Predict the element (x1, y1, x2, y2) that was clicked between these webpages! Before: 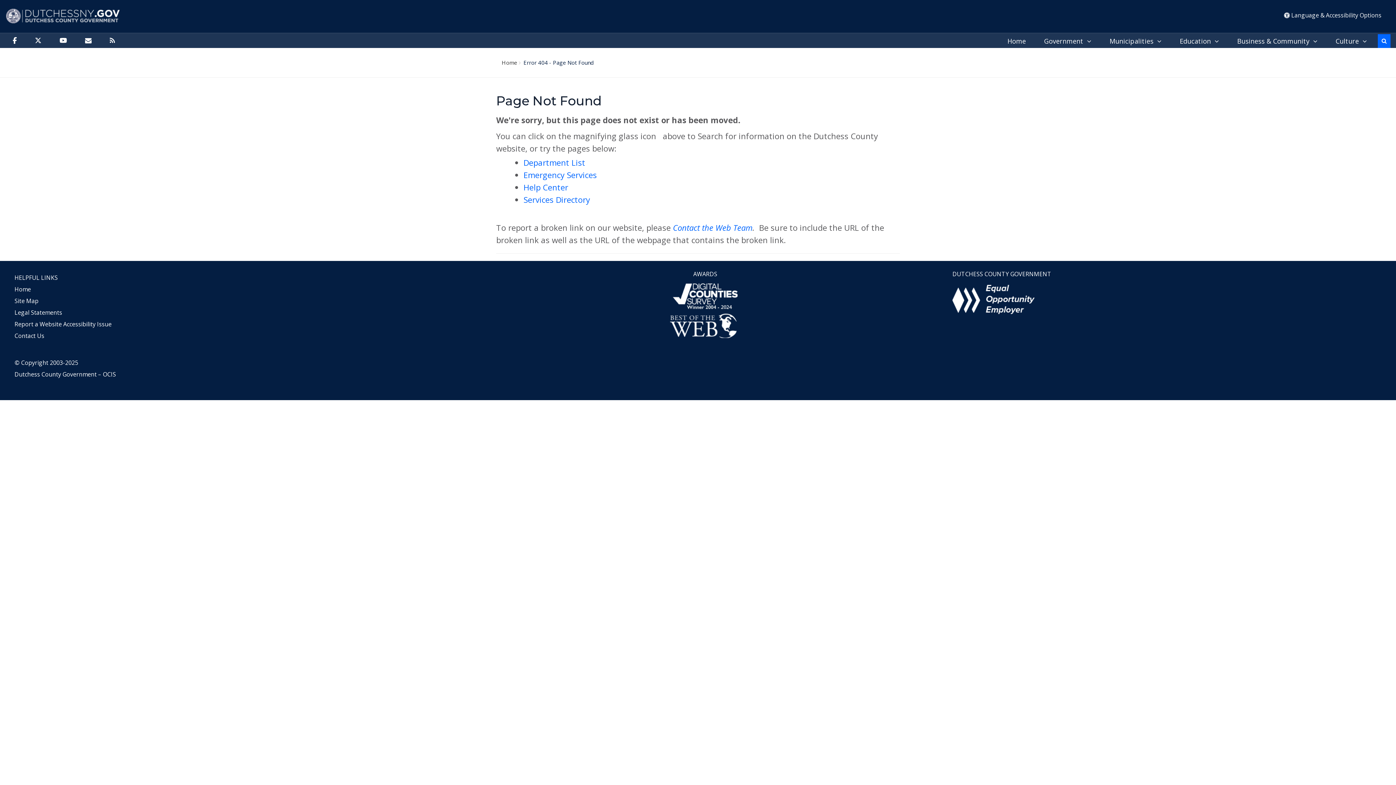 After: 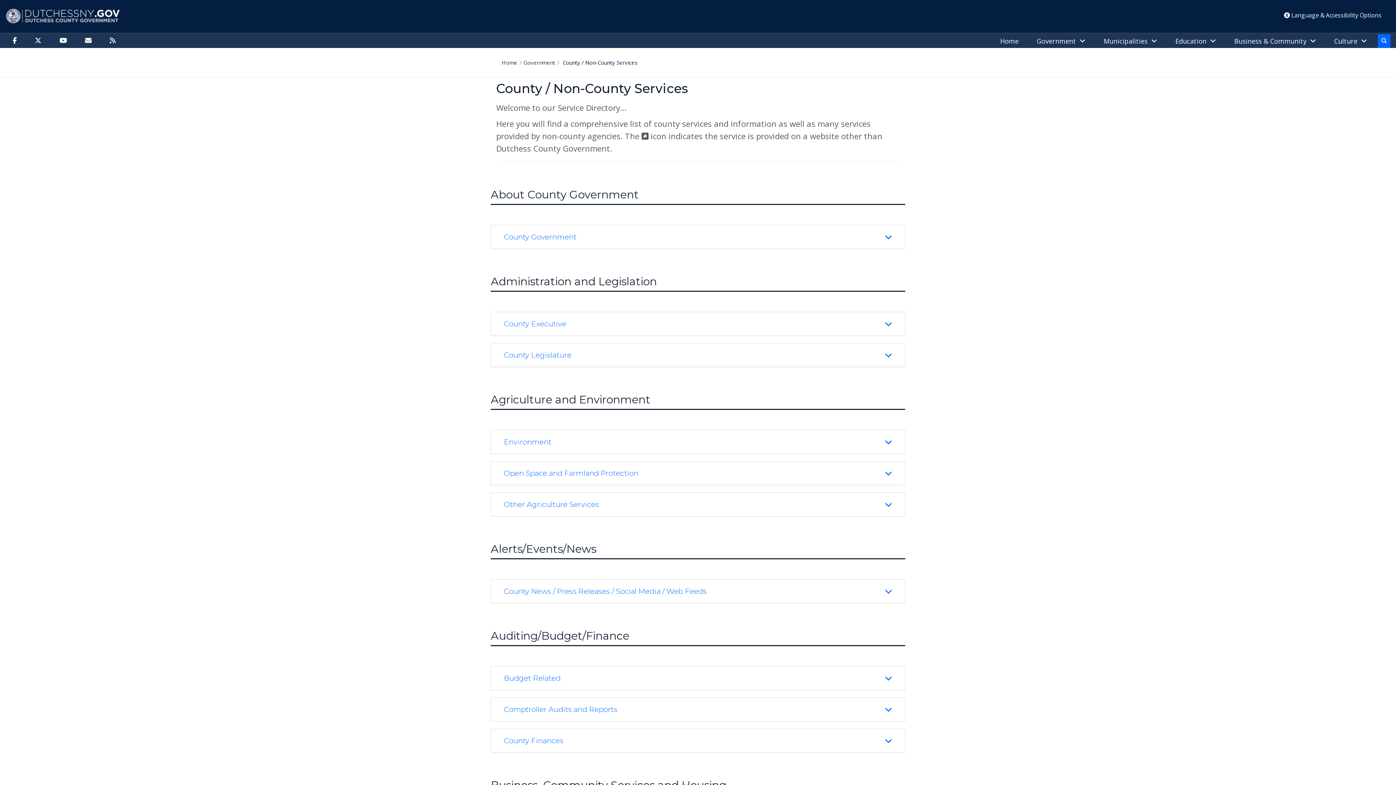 Action: label: Services Directory bbox: (523, 194, 590, 205)